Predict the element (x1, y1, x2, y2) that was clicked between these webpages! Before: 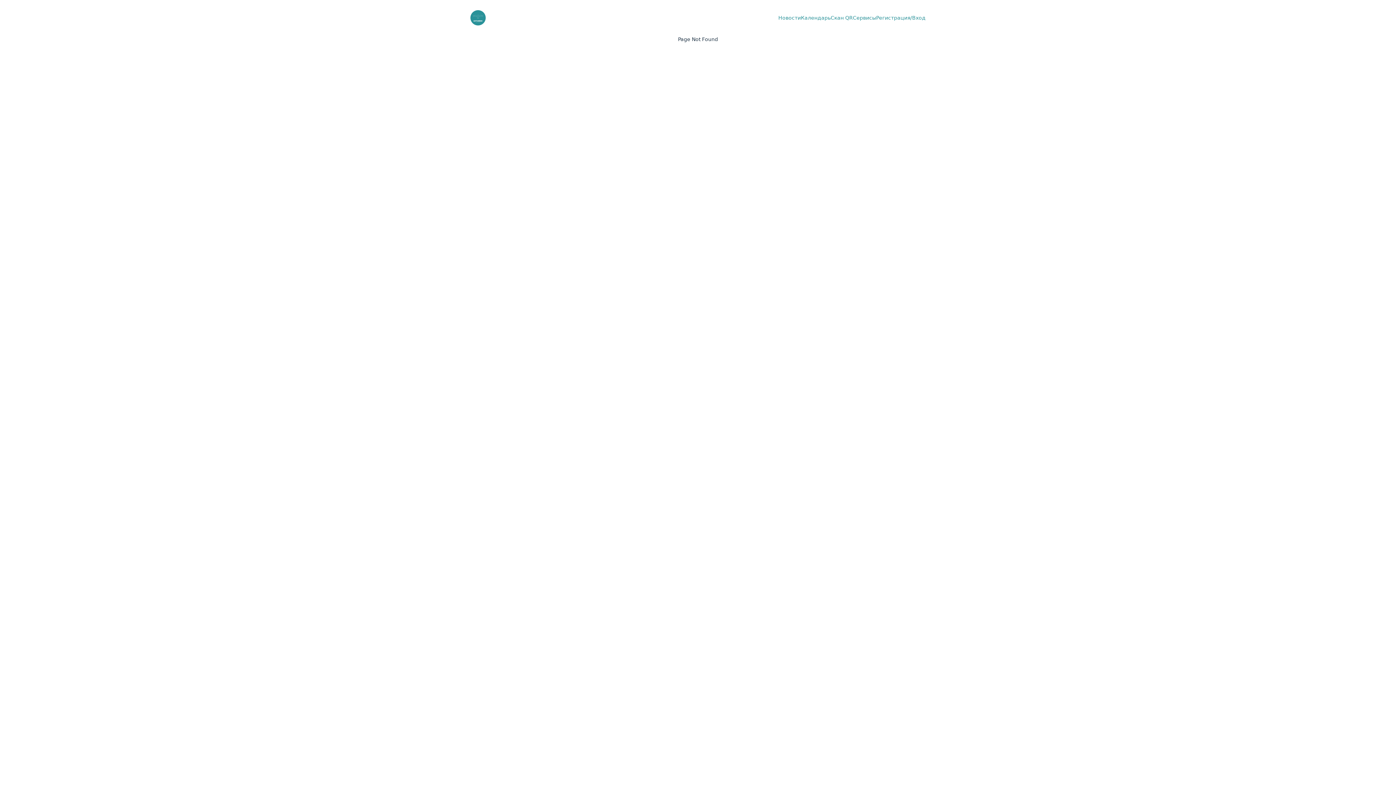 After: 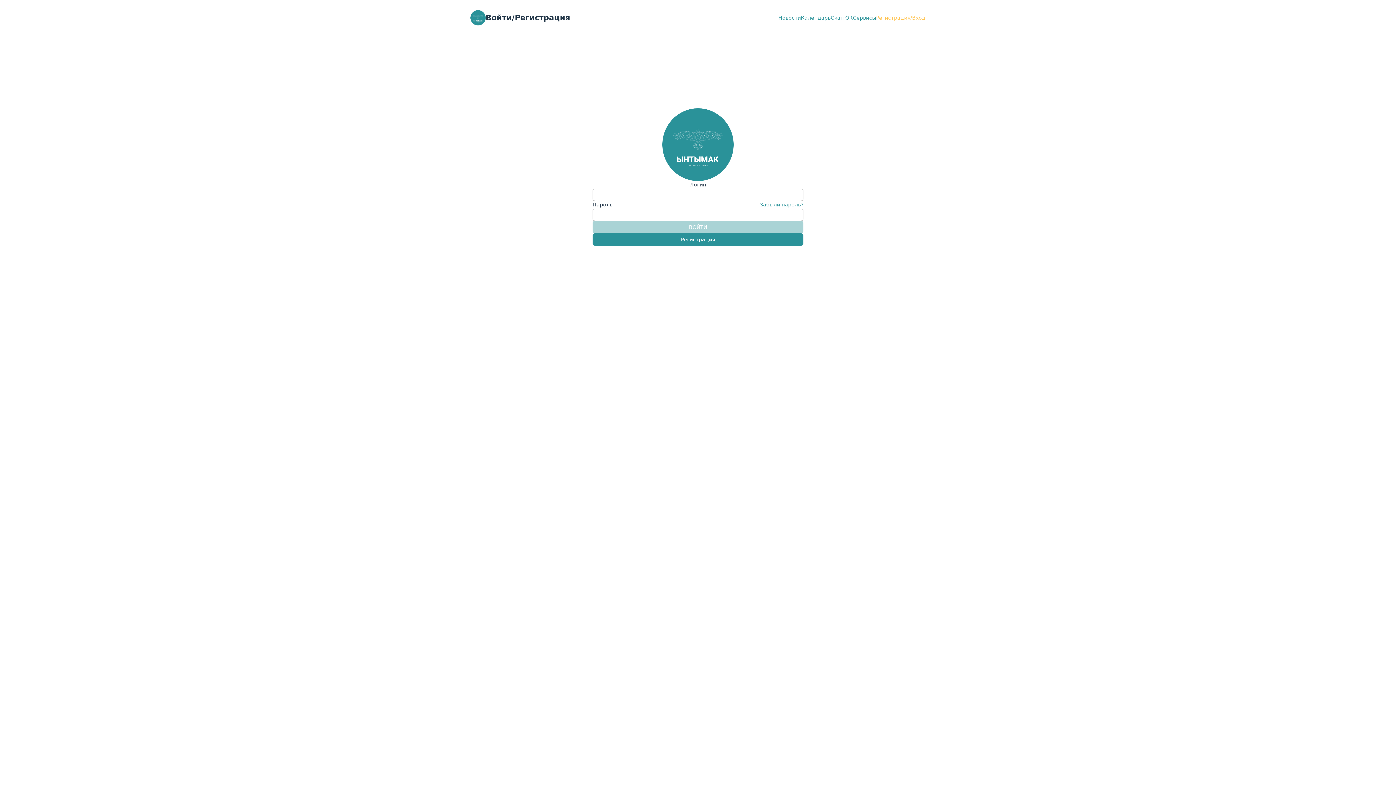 Action: bbox: (876, 14, 925, 20) label: Регистрация/Вход